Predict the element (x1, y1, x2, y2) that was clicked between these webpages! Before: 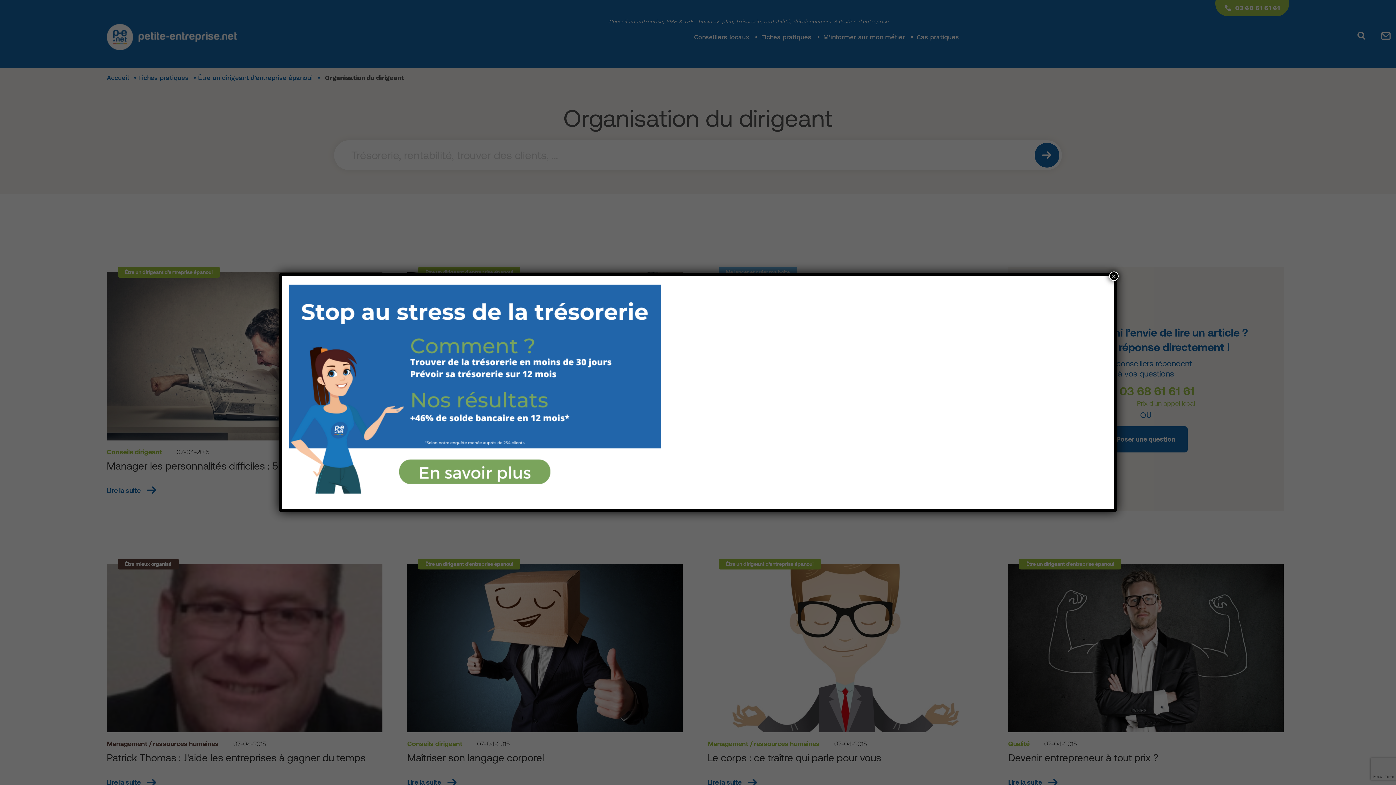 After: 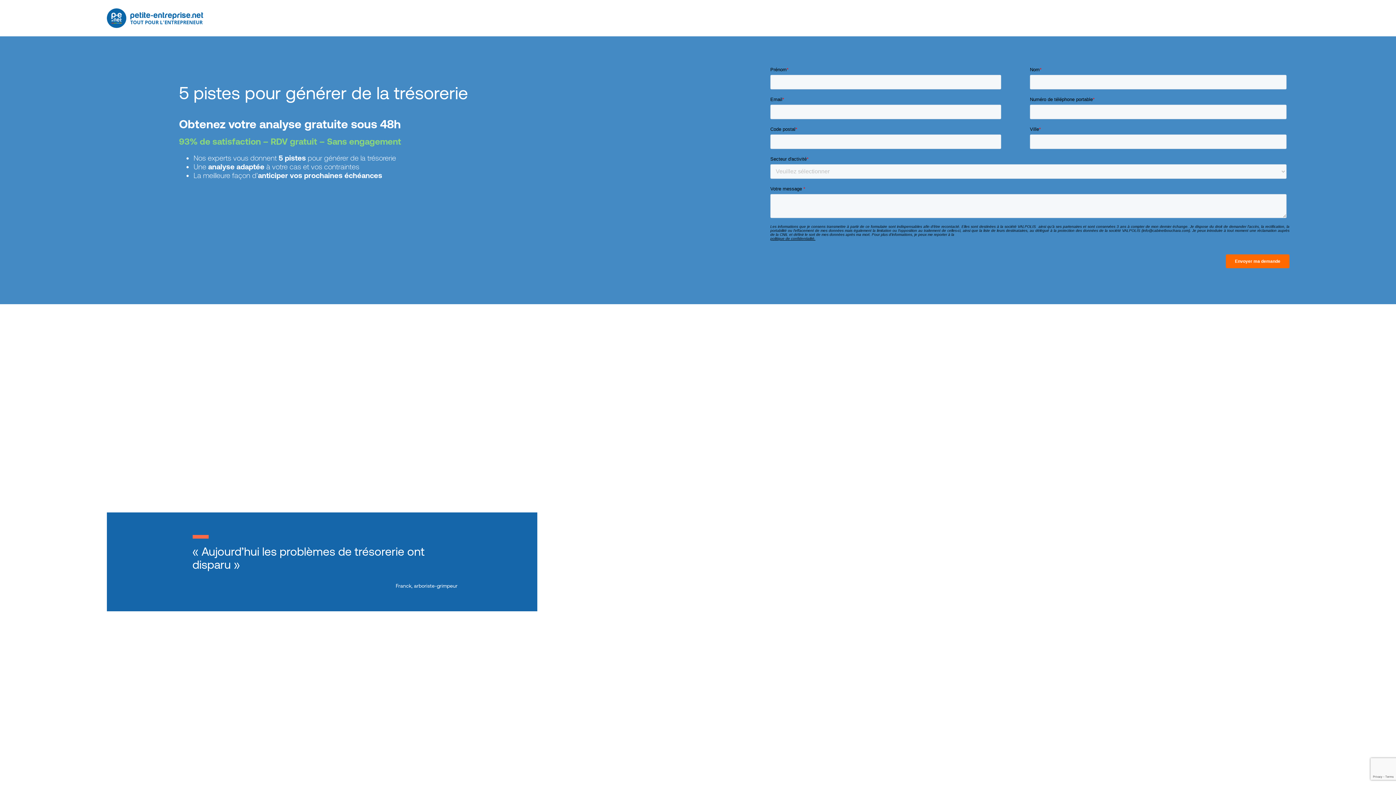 Action: bbox: (288, 496, 668, 502)